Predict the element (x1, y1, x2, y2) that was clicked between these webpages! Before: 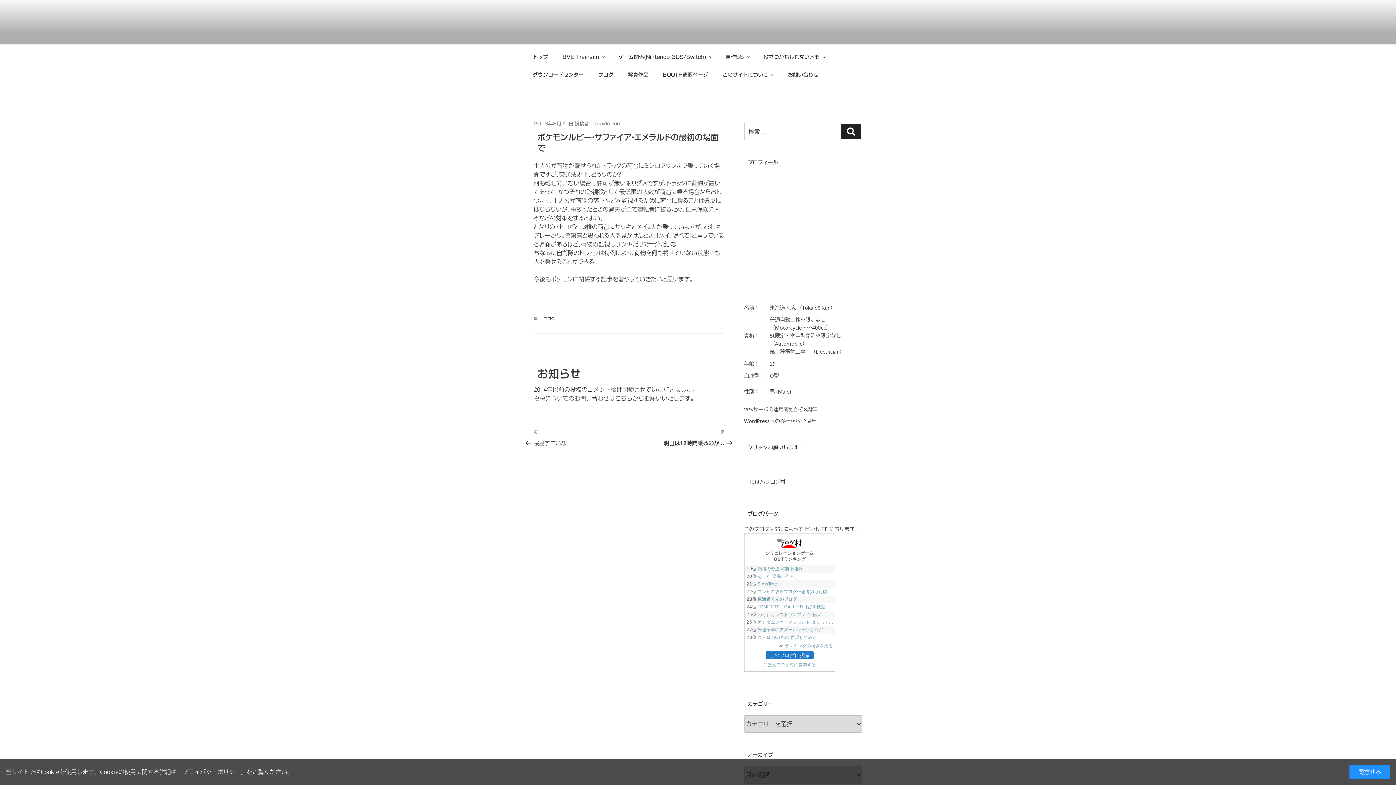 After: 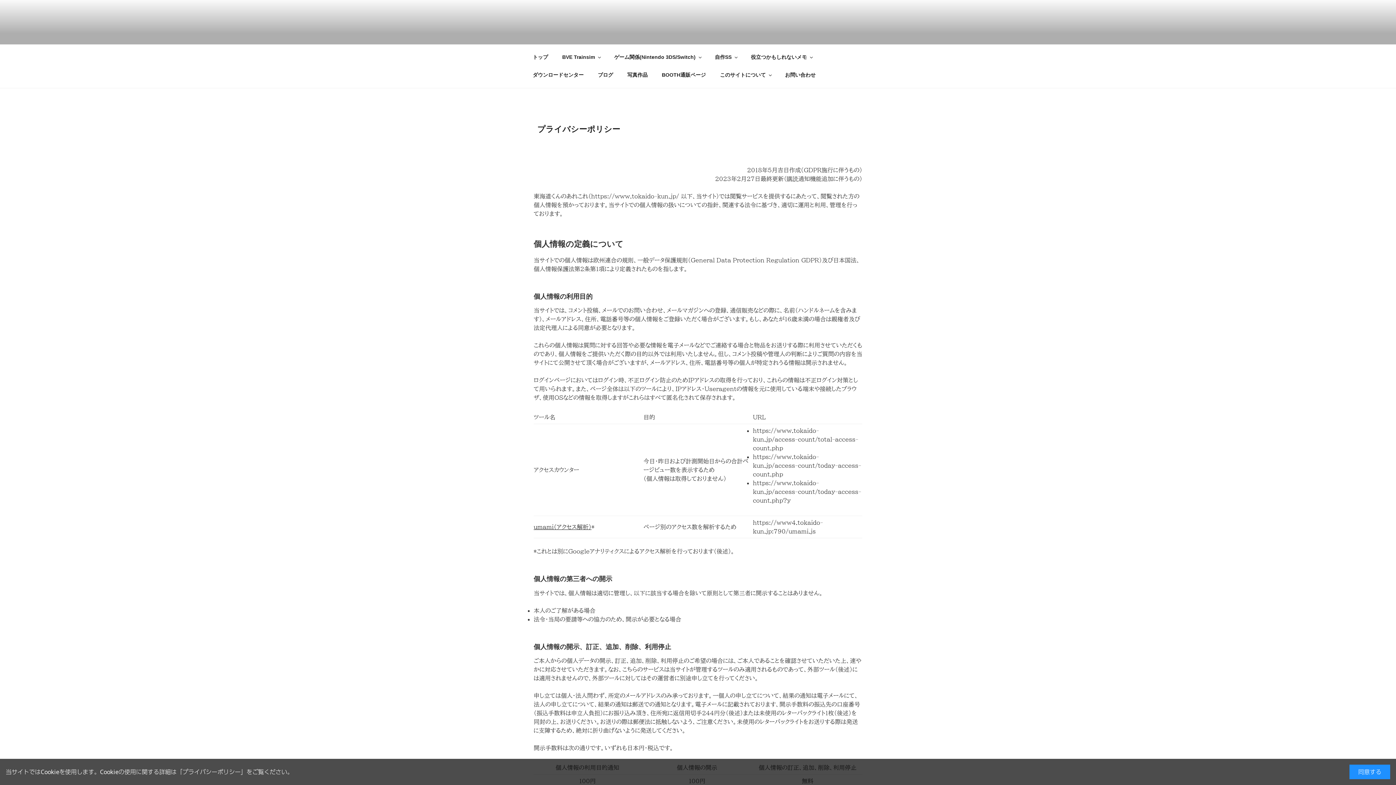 Action: label: プライバシーポリシー bbox: (182, 768, 240, 776)